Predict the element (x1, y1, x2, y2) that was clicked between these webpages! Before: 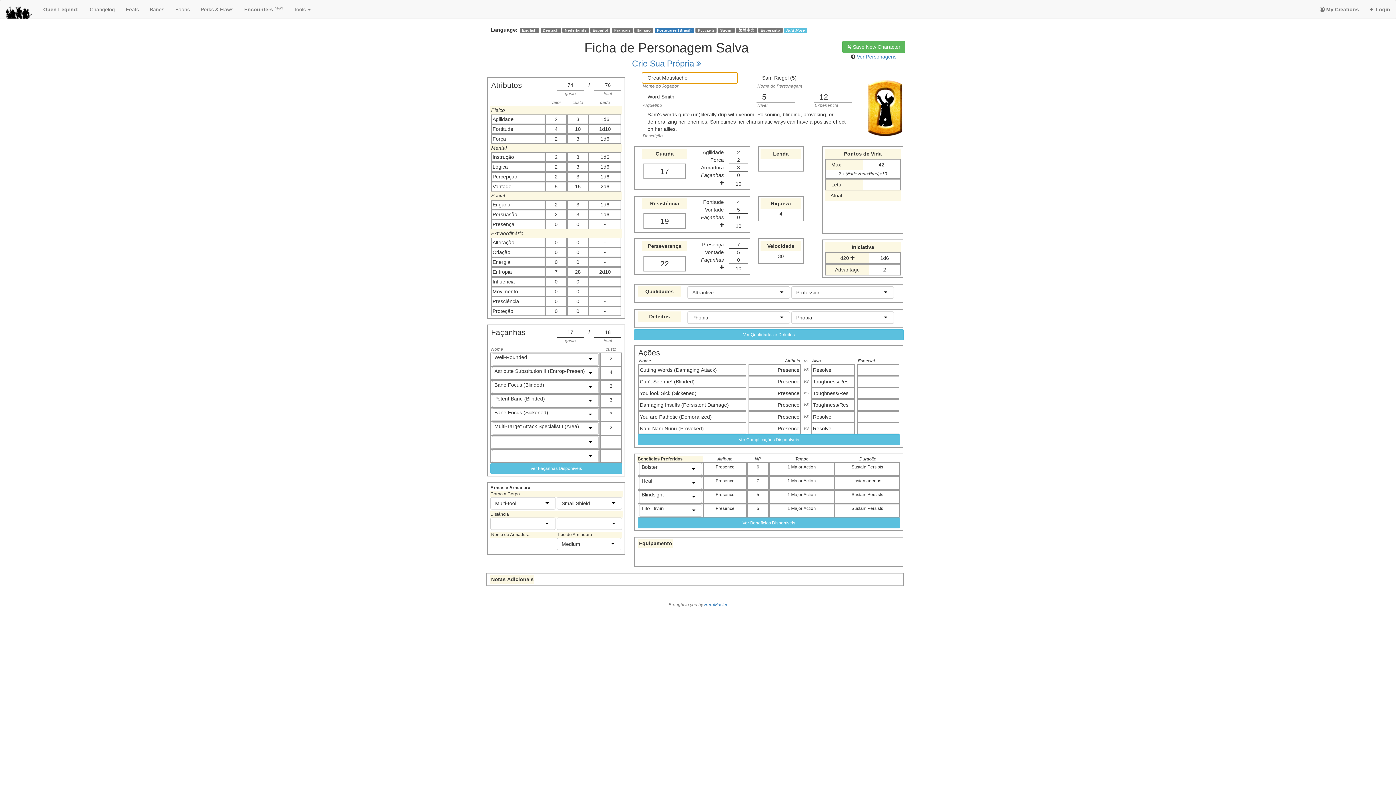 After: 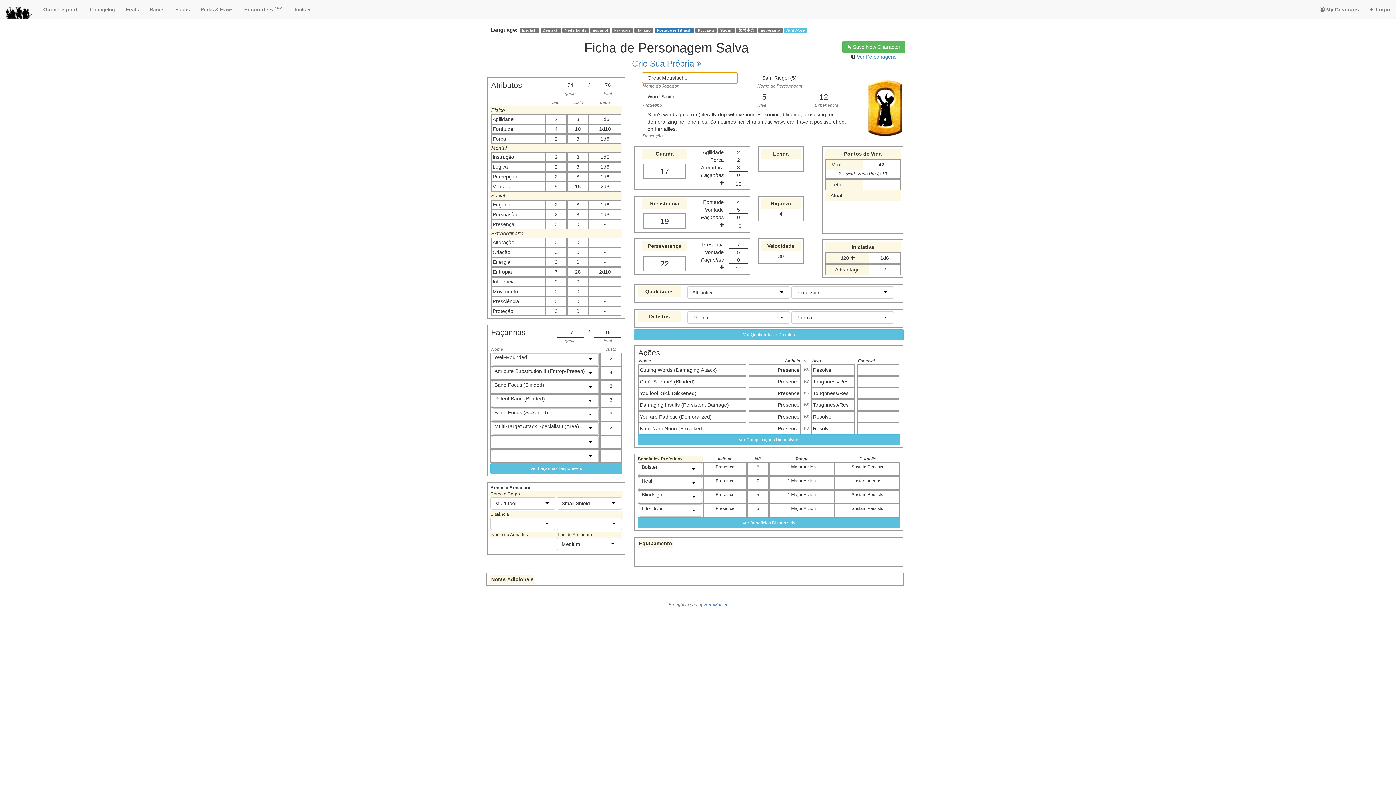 Action: bbox: (654, 27, 694, 33) label: Português (Brasil)